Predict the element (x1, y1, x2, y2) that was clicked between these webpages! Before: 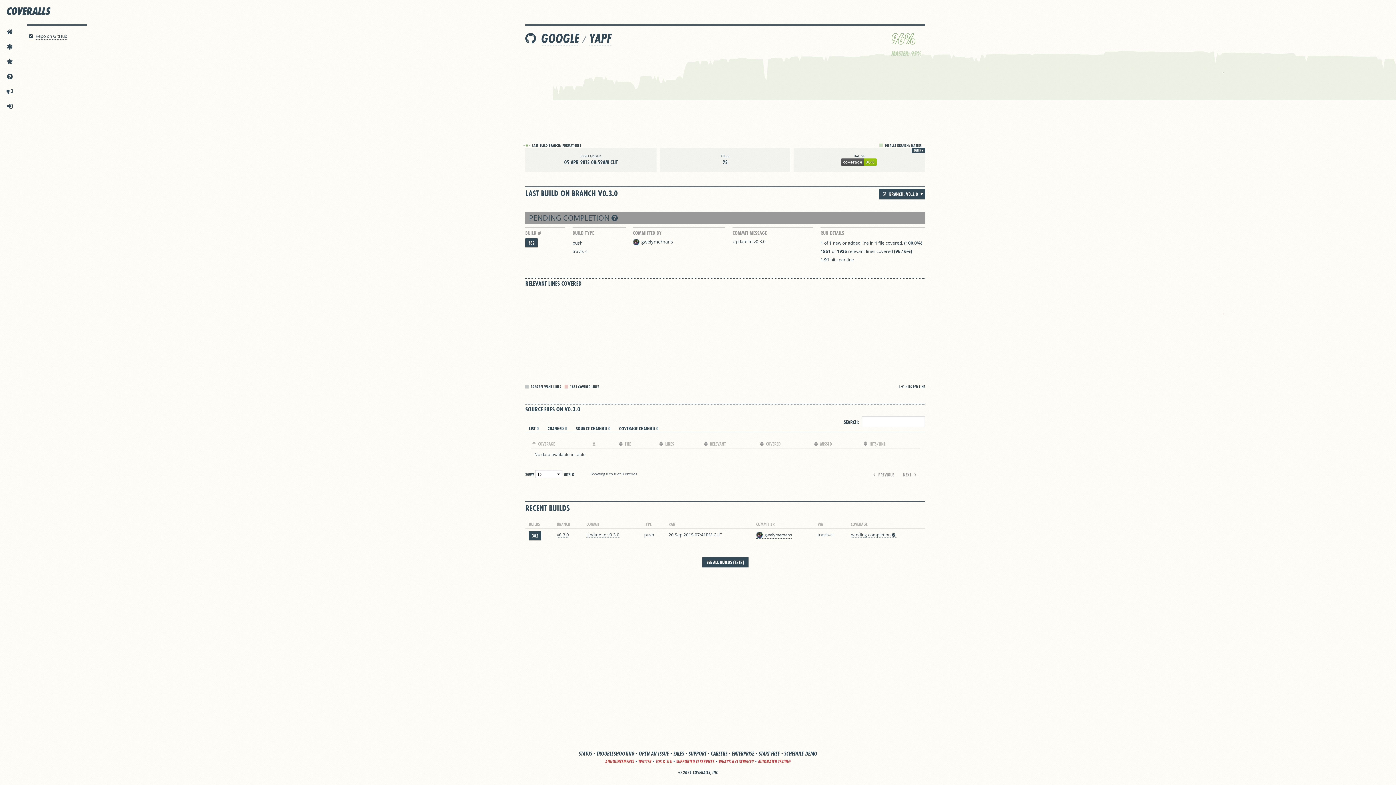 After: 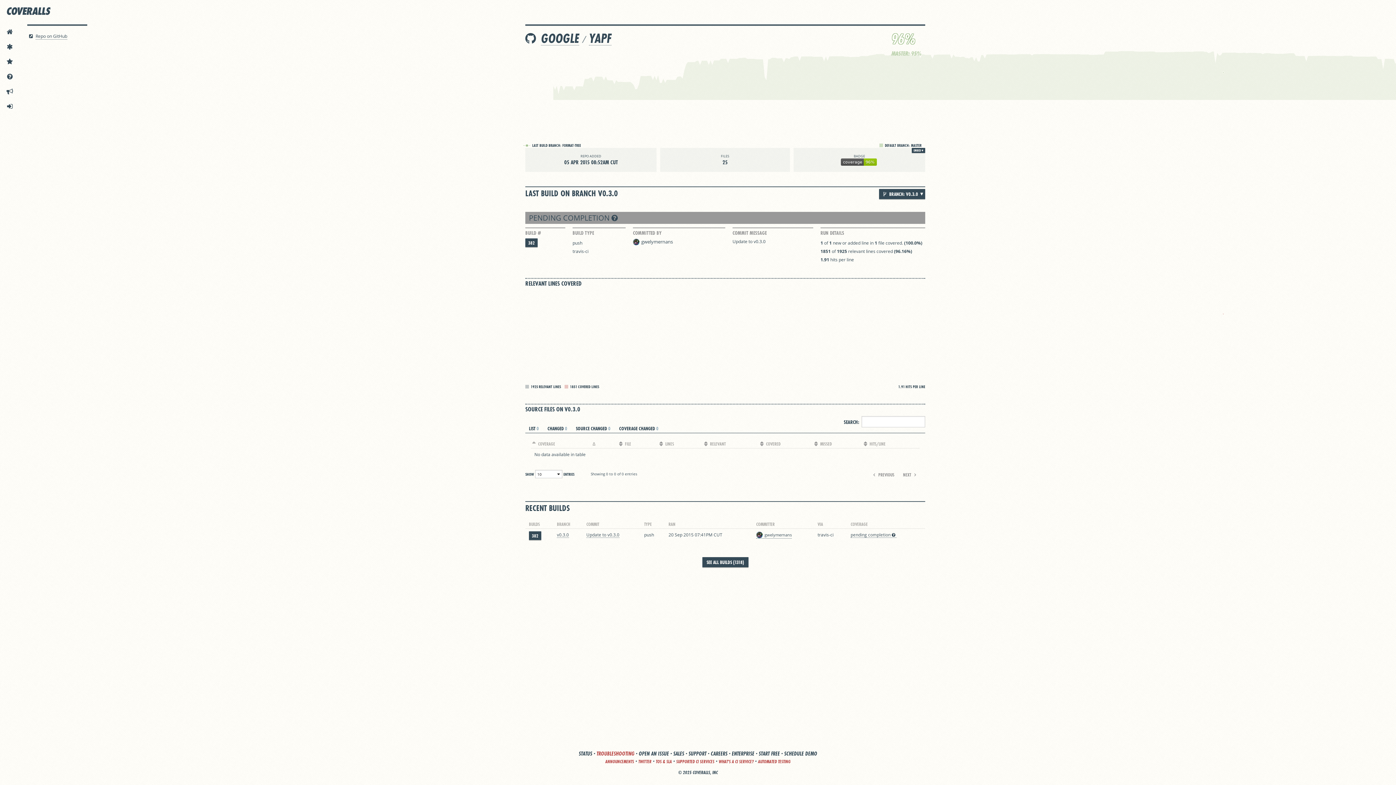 Action: bbox: (596, 750, 634, 757) label: TROUBLESHOOTING